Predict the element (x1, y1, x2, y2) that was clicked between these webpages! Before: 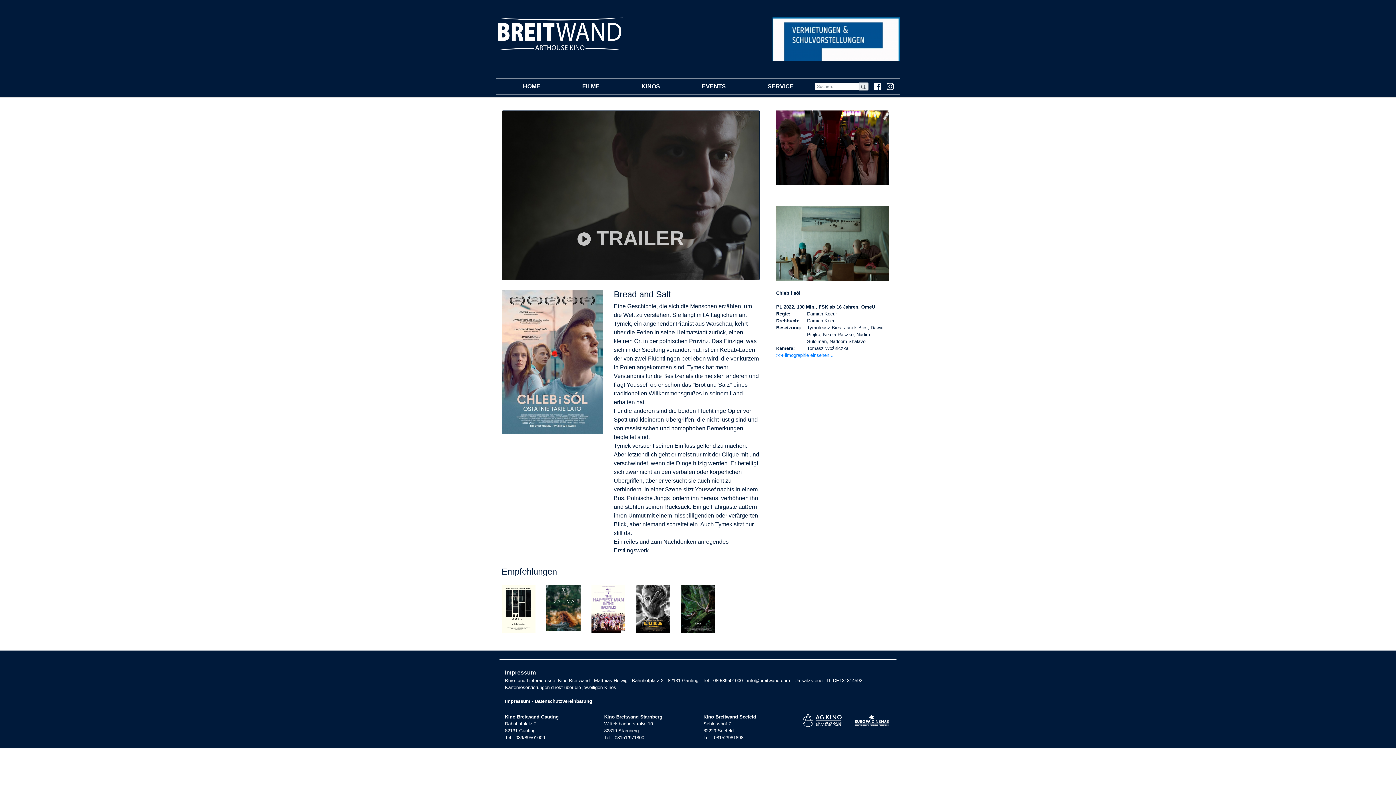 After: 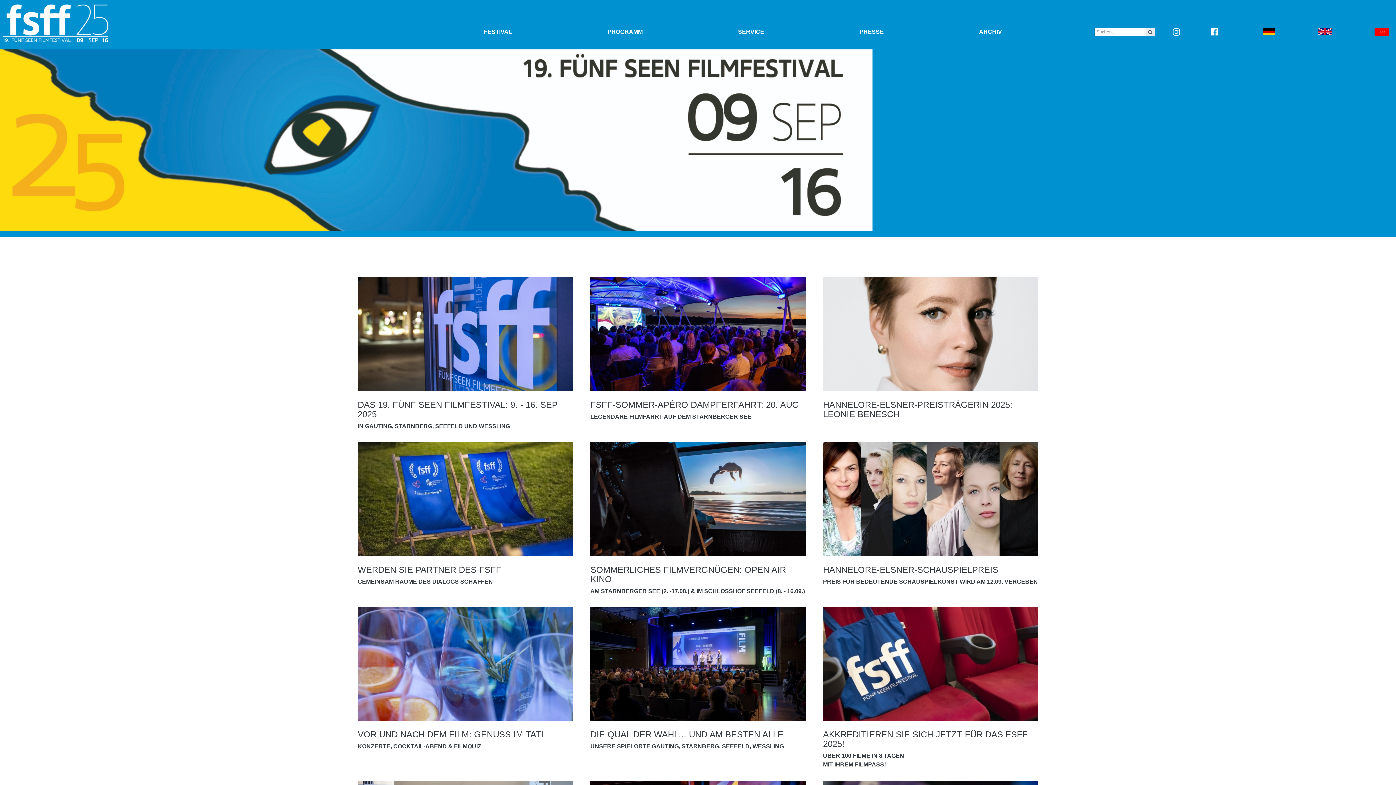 Action: label: HOME
(CURRENT) bbox: (502, 79, 561, 93)